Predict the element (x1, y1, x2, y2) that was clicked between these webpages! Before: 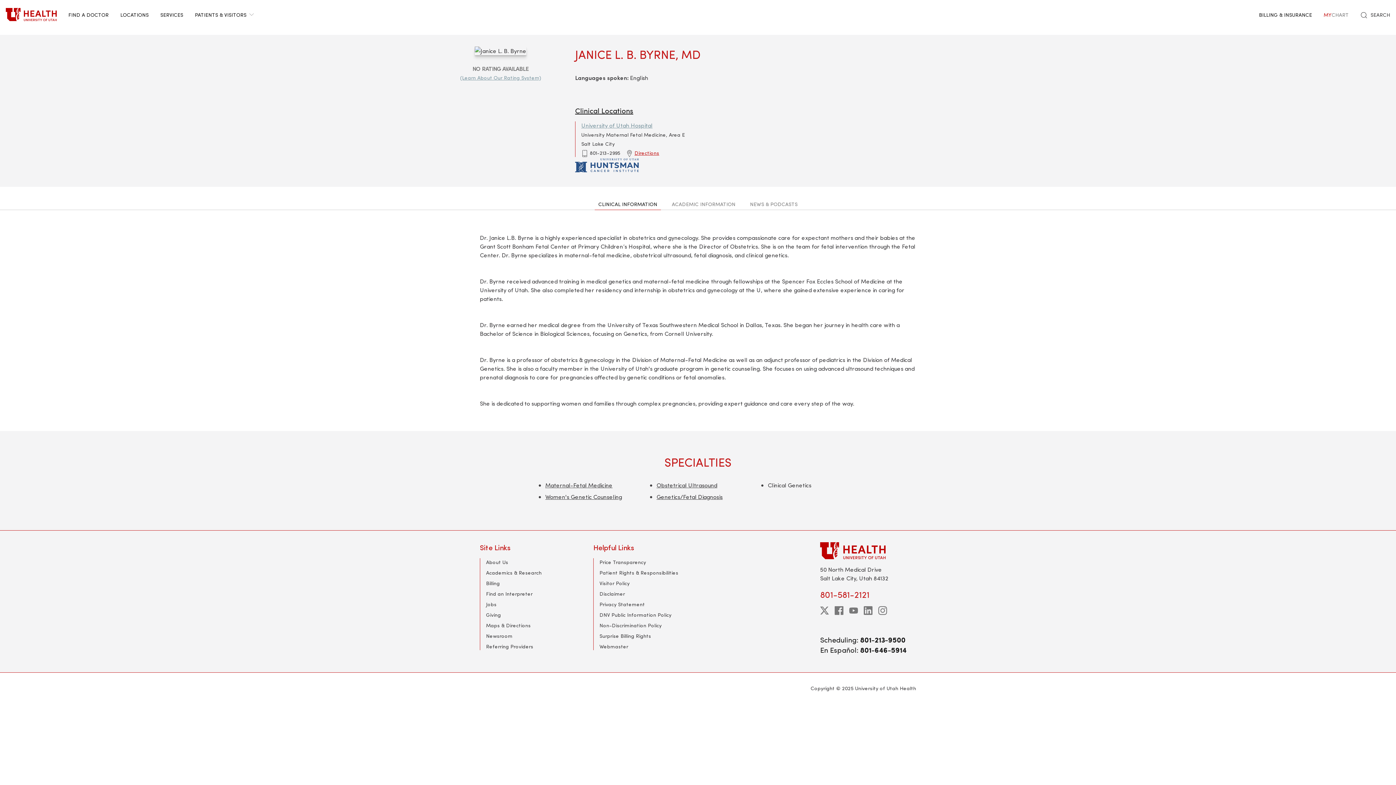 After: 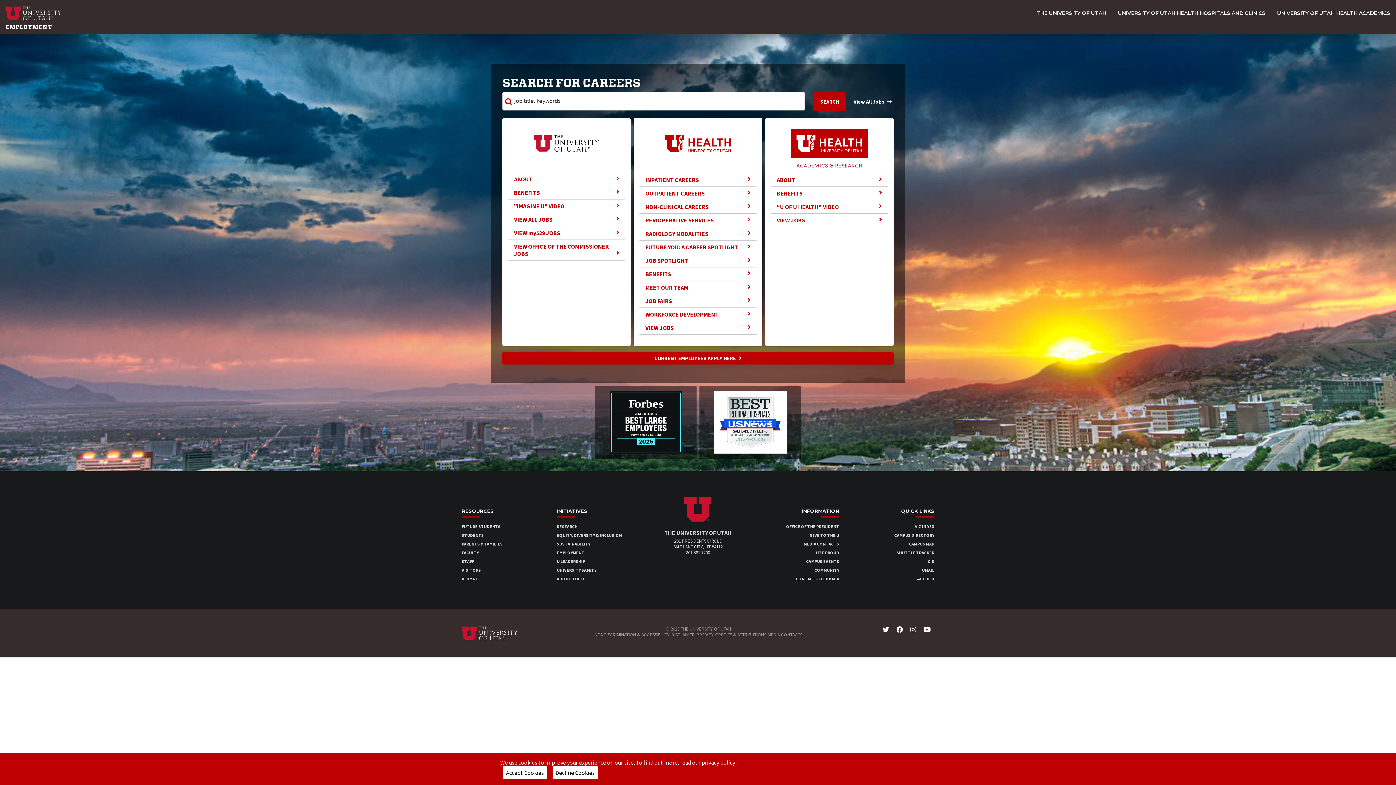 Action: bbox: (486, 601, 496, 607) label: Jobs